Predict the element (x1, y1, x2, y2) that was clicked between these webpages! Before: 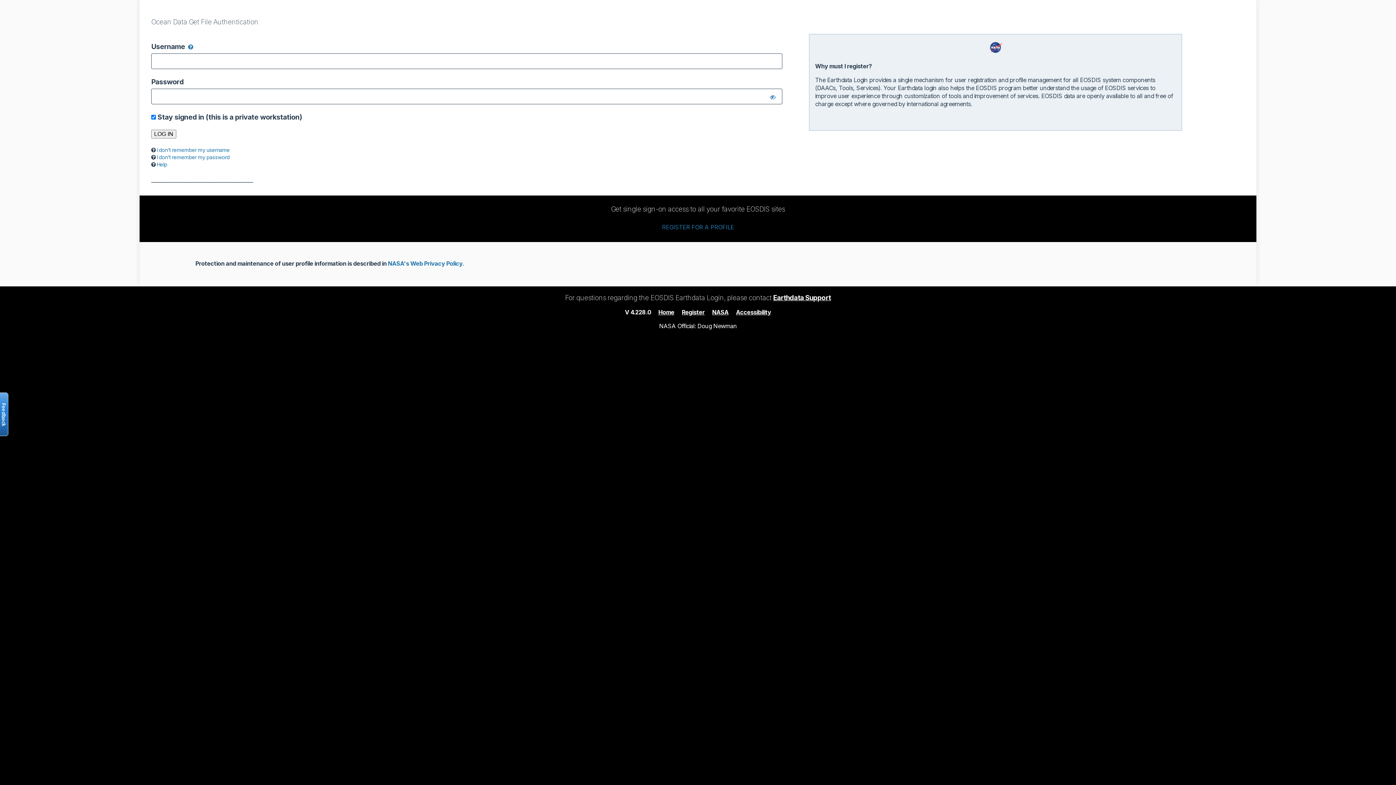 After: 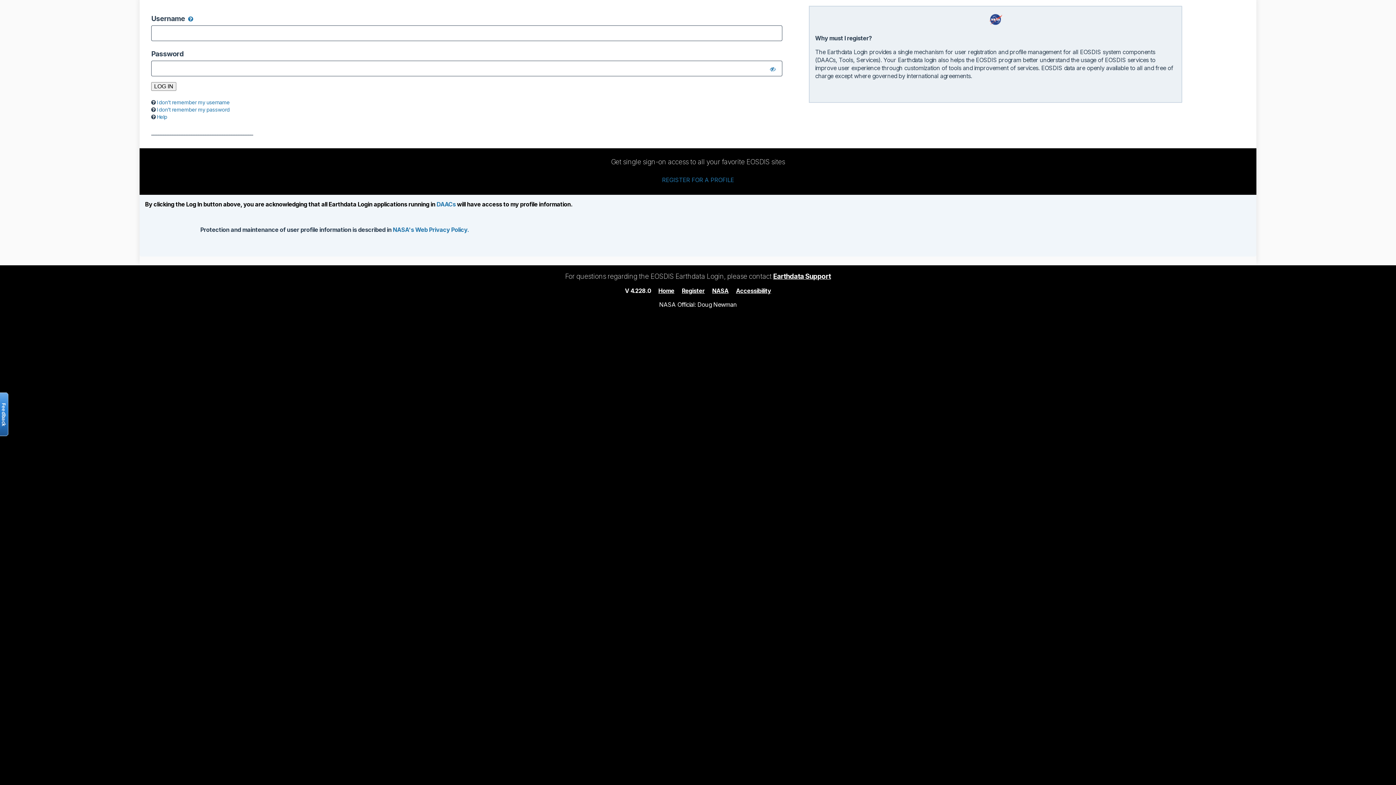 Action: label: Home bbox: (658, 308, 674, 315)